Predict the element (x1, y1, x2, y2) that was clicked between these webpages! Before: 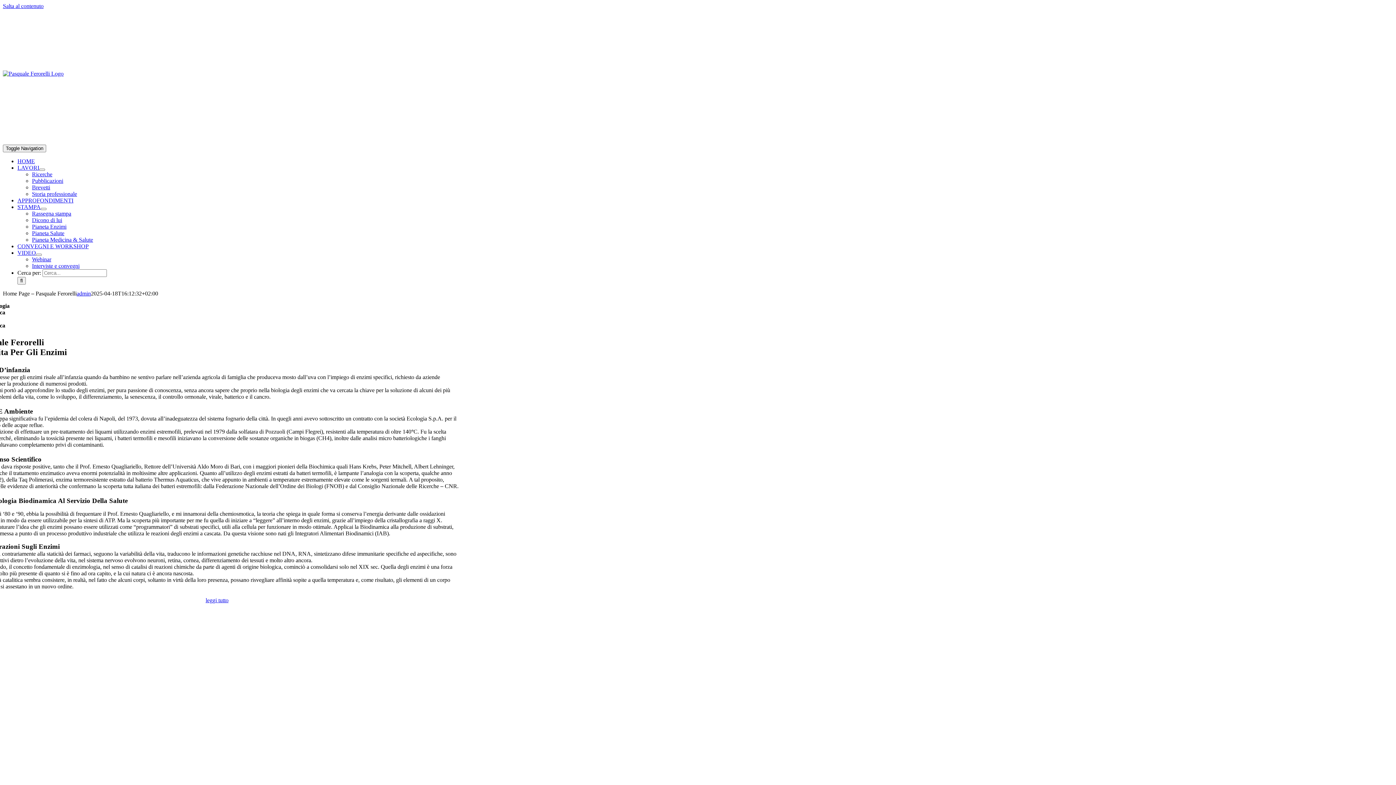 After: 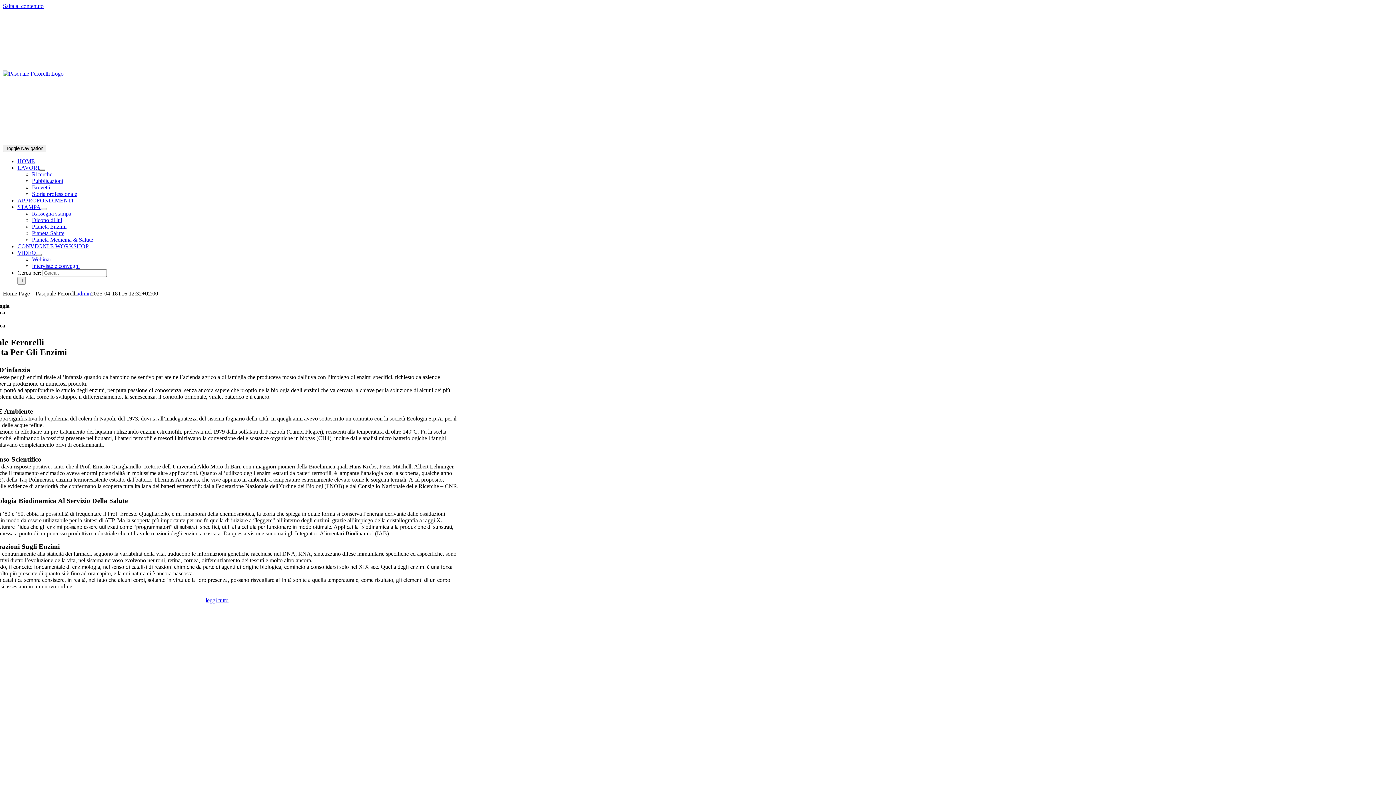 Action: label: Open submenu of LAVORI bbox: (39, 168, 45, 170)